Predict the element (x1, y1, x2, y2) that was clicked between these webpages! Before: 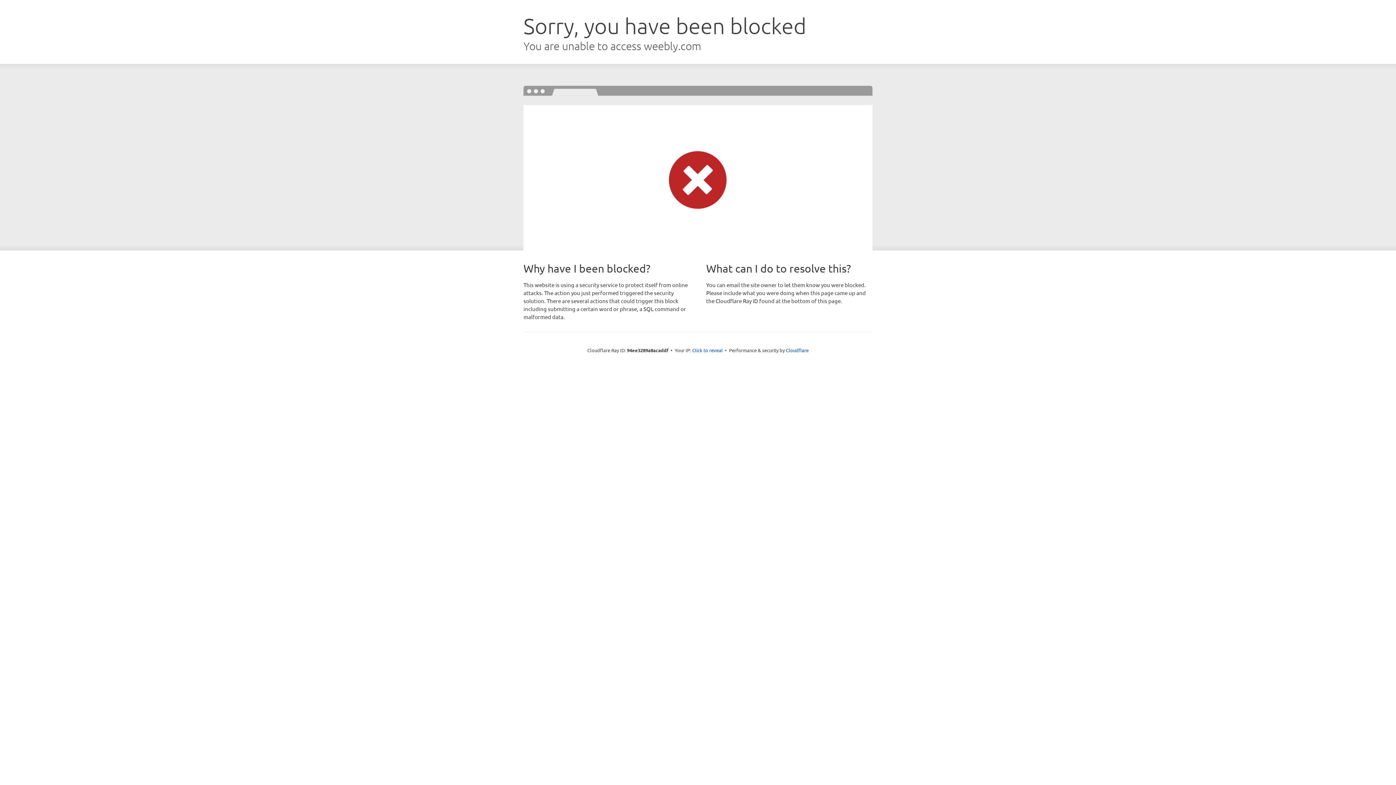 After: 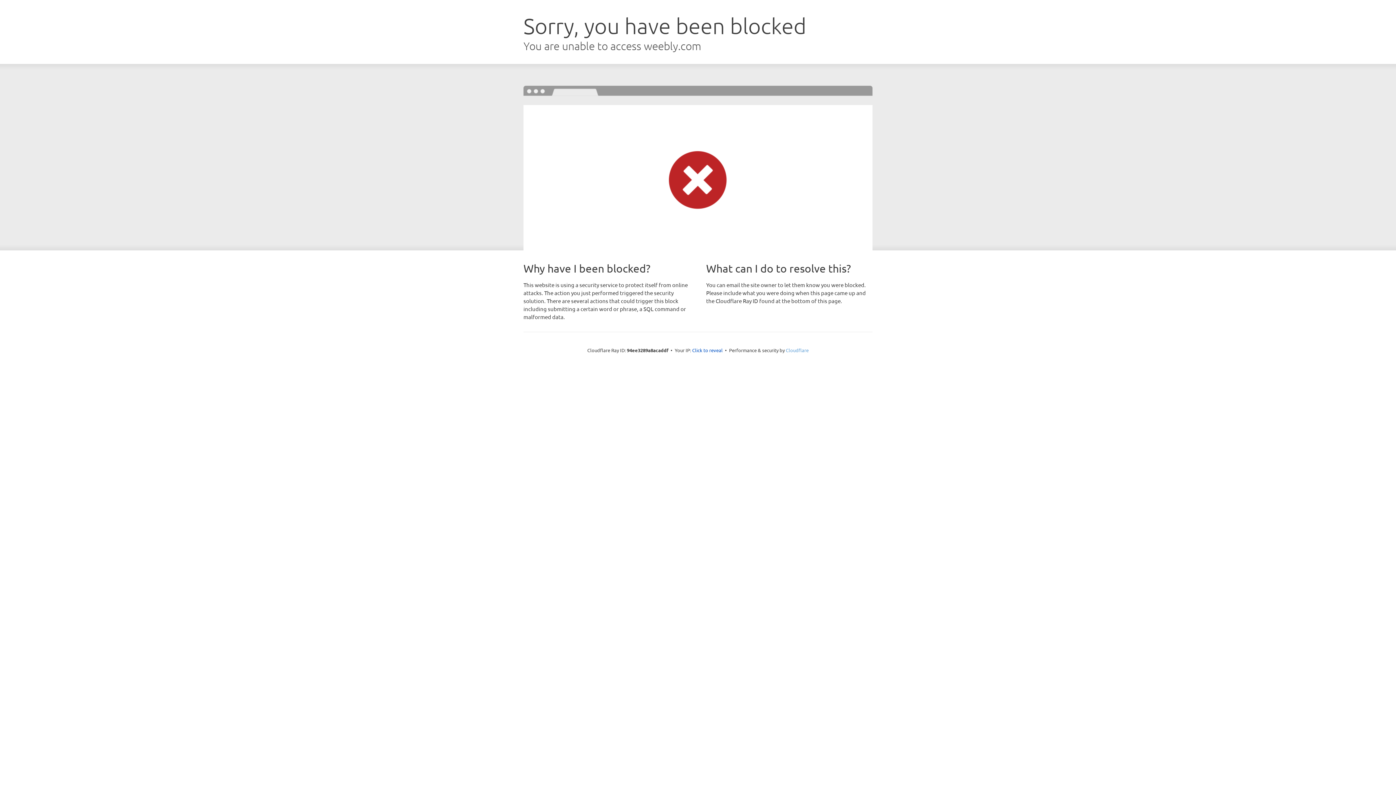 Action: bbox: (786, 347, 808, 353) label: Cloudflare